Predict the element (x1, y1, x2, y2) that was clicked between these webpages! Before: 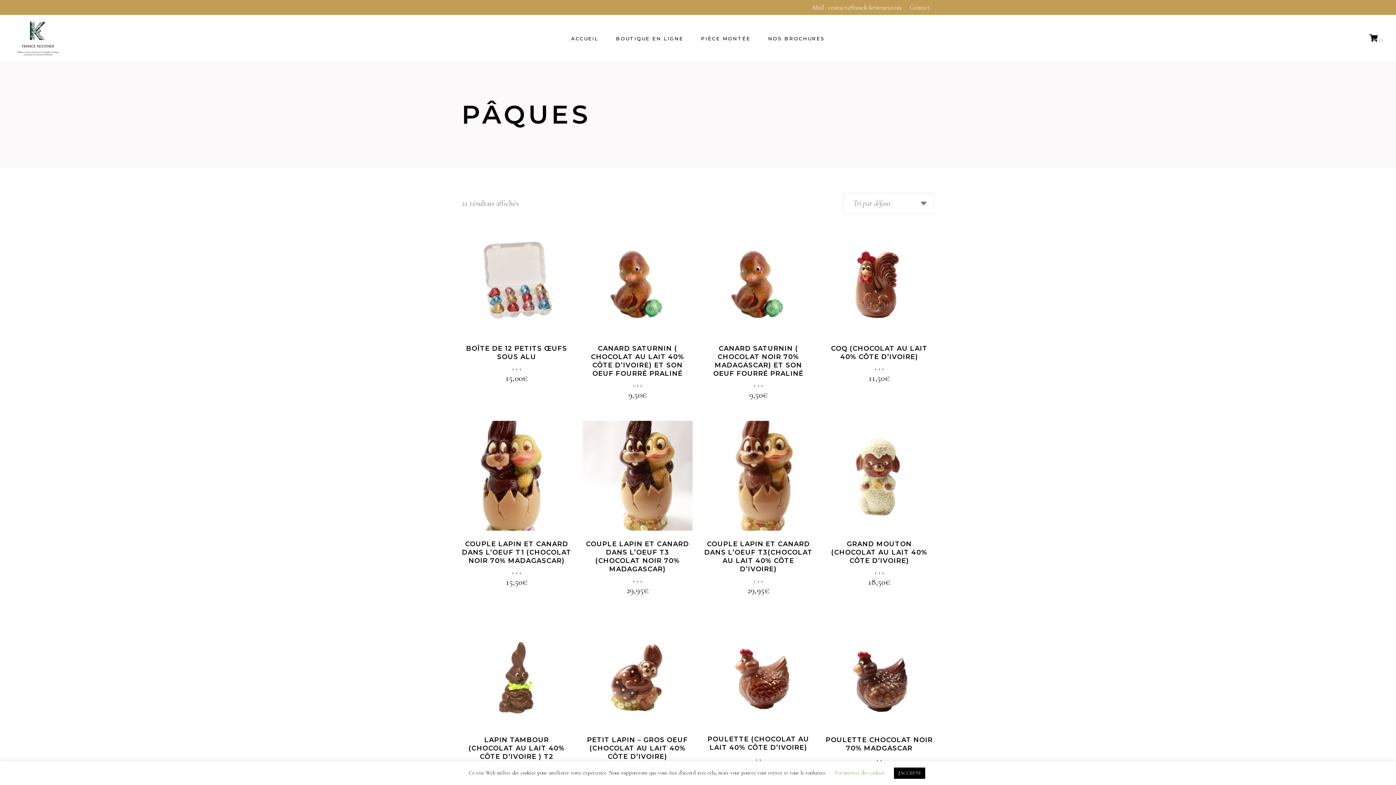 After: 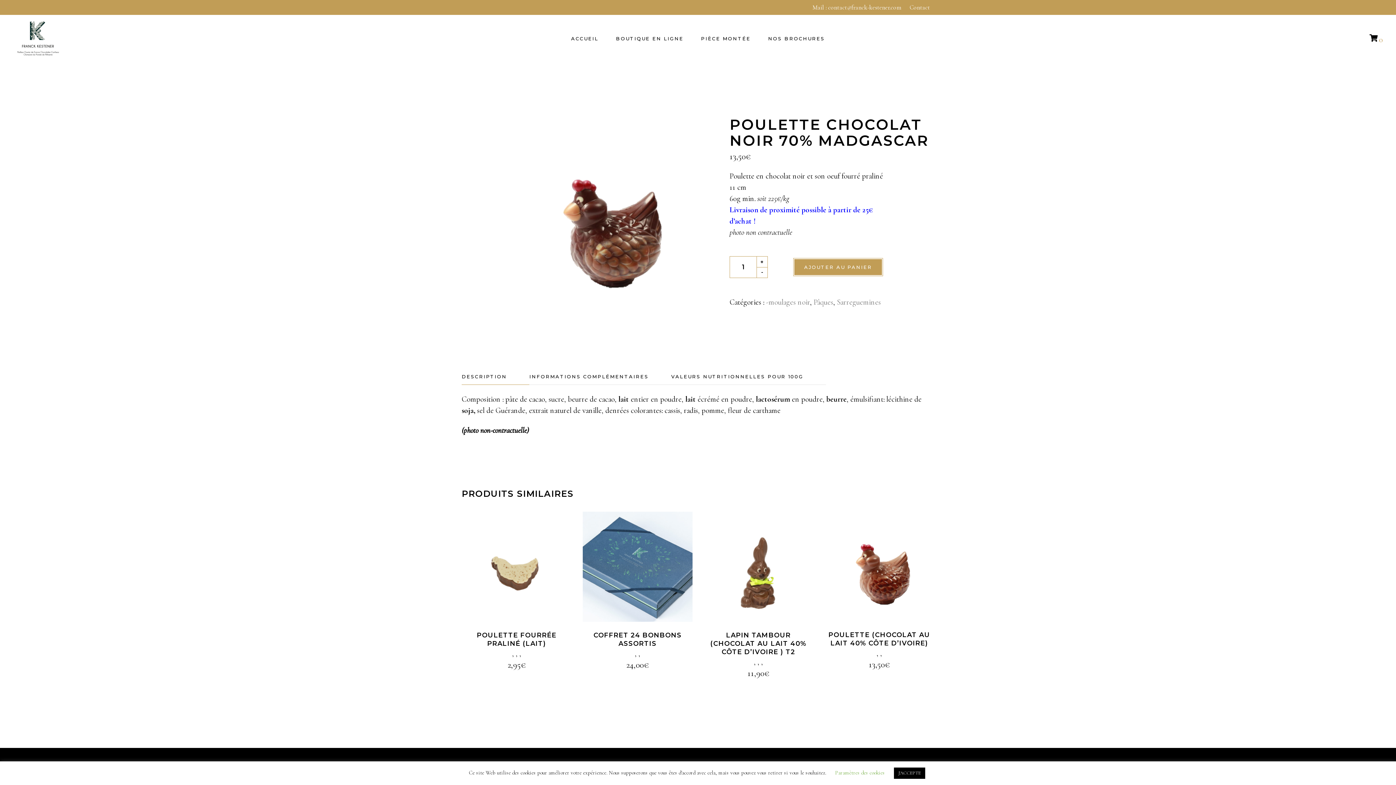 Action: bbox: (824, 616, 934, 726)